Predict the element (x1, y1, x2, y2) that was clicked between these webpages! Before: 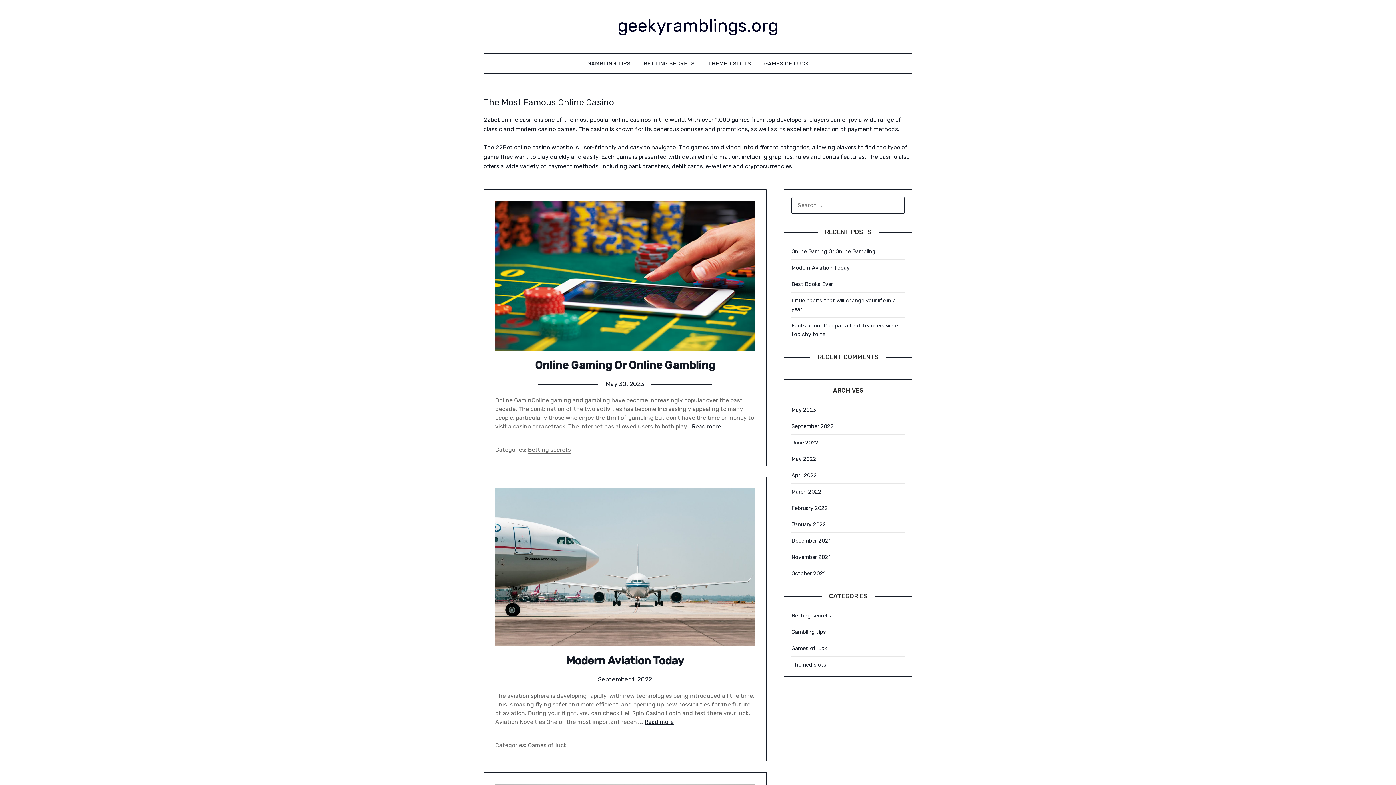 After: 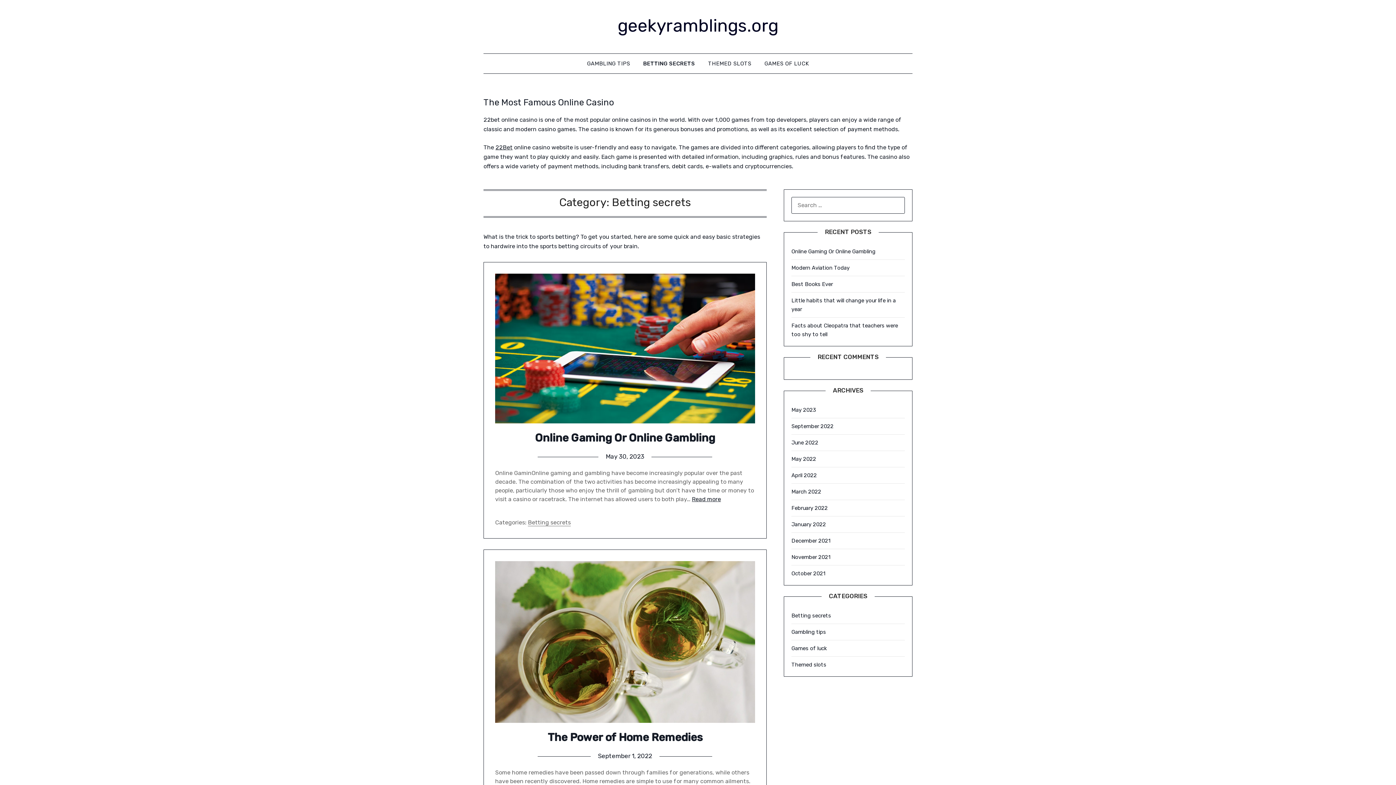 Action: bbox: (637, 53, 700, 73) label: BETTING SECRETS